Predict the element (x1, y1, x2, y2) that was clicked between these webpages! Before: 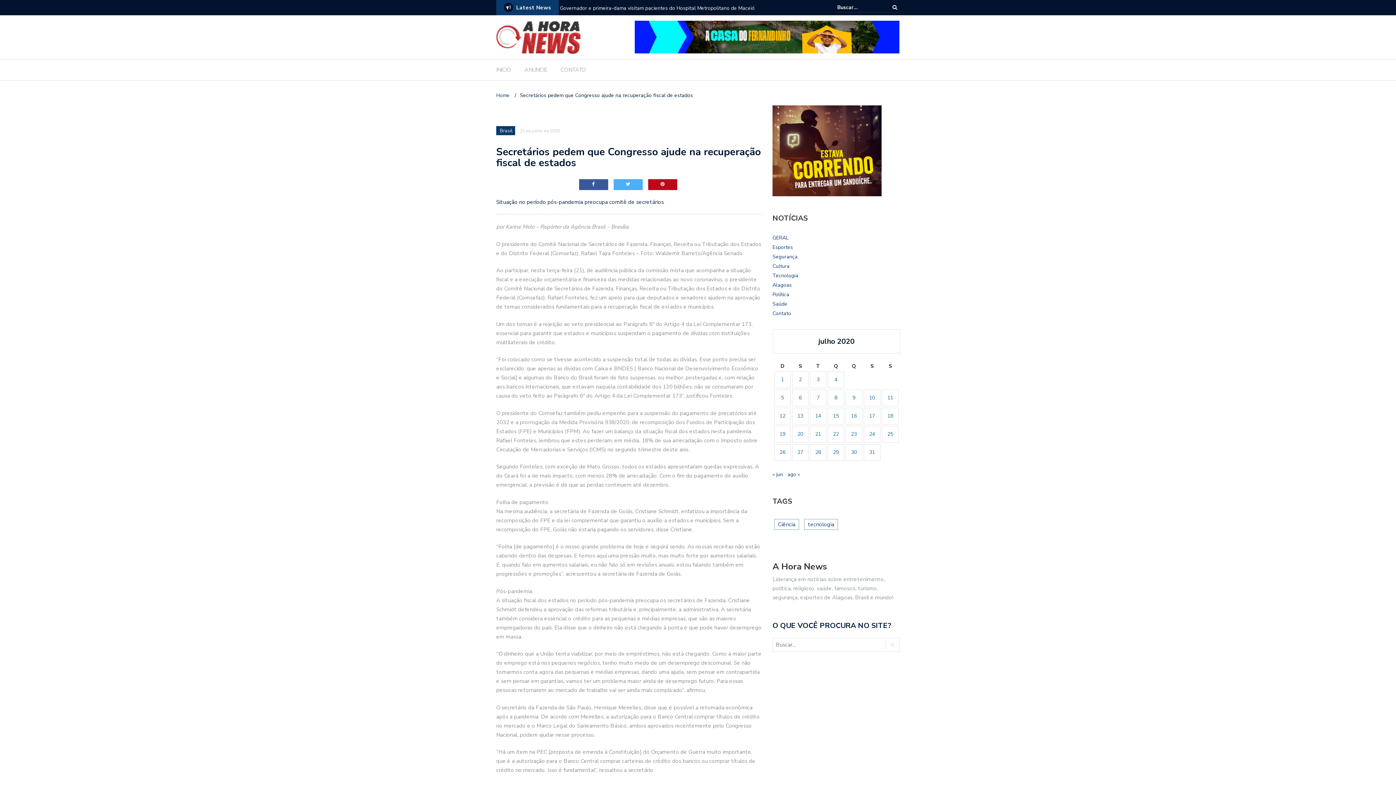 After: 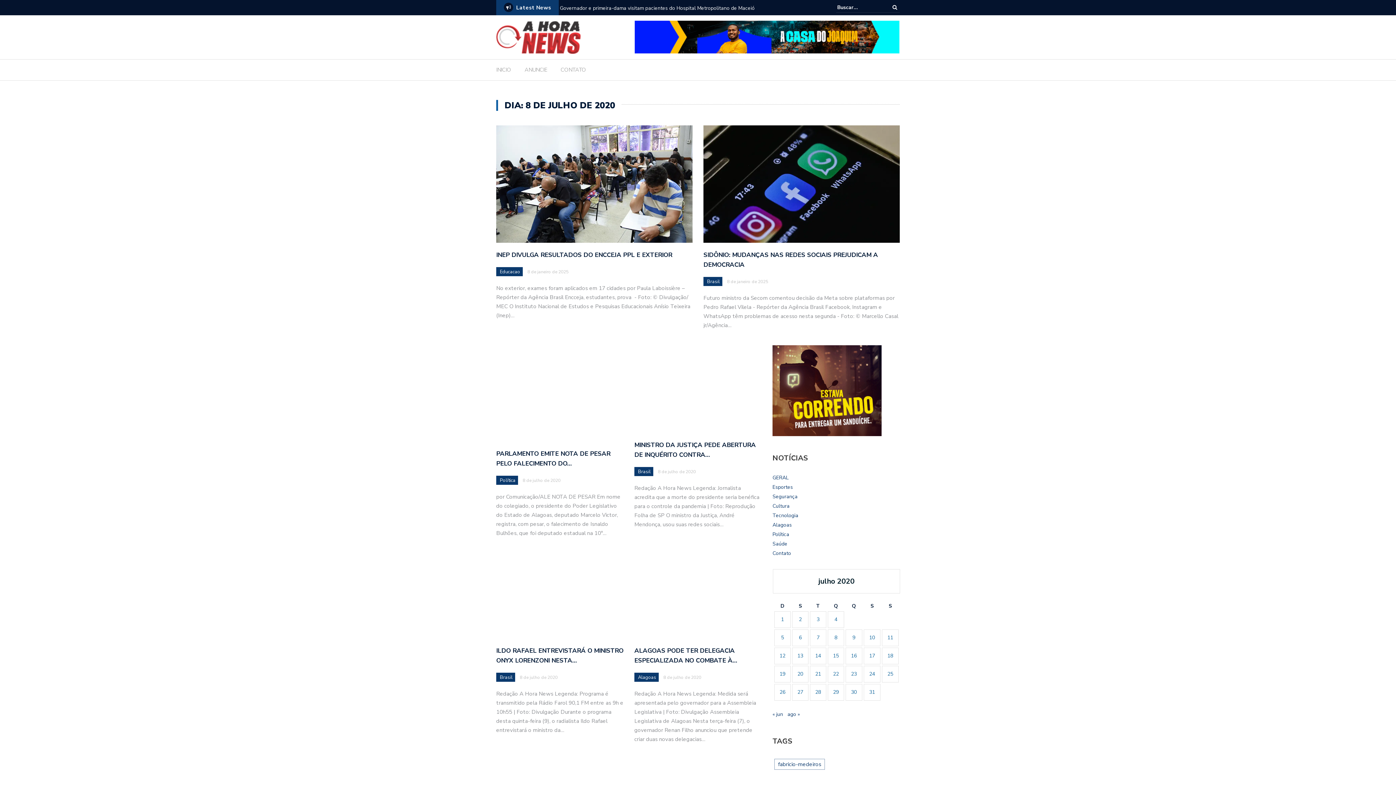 Action: bbox: (834, 394, 837, 401) label: Posts publicados em 8 de July de 2020